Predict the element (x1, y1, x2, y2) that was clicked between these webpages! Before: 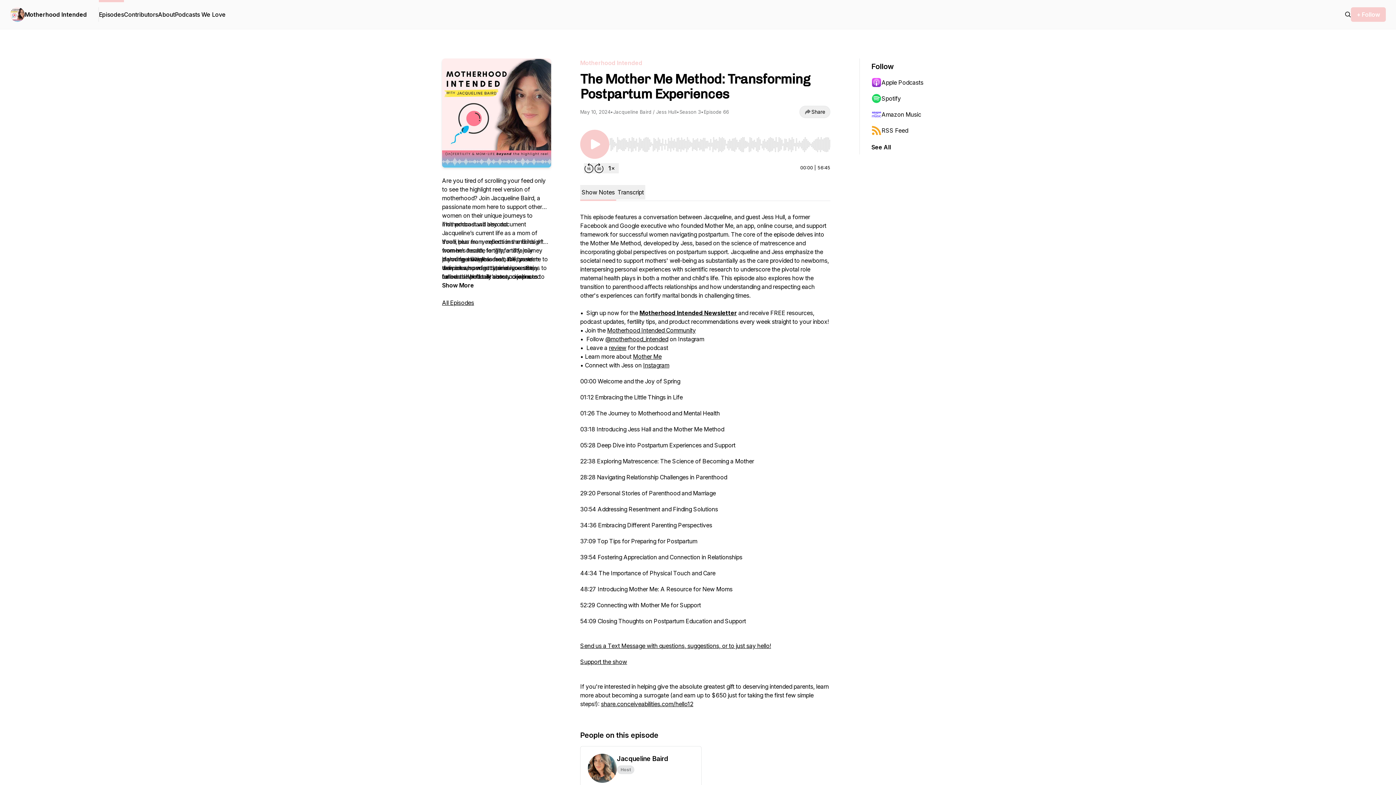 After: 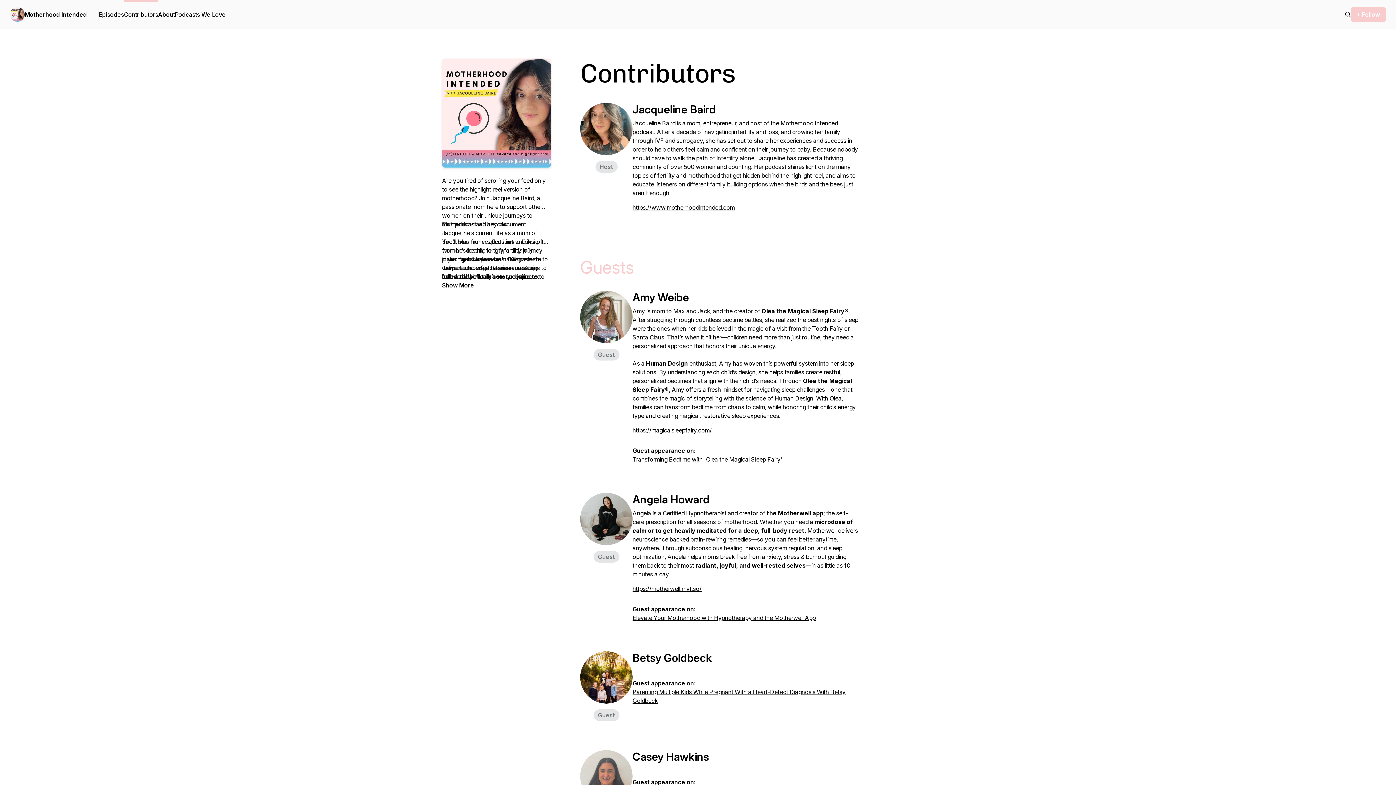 Action: label: Contributors bbox: (124, 0, 158, 29)